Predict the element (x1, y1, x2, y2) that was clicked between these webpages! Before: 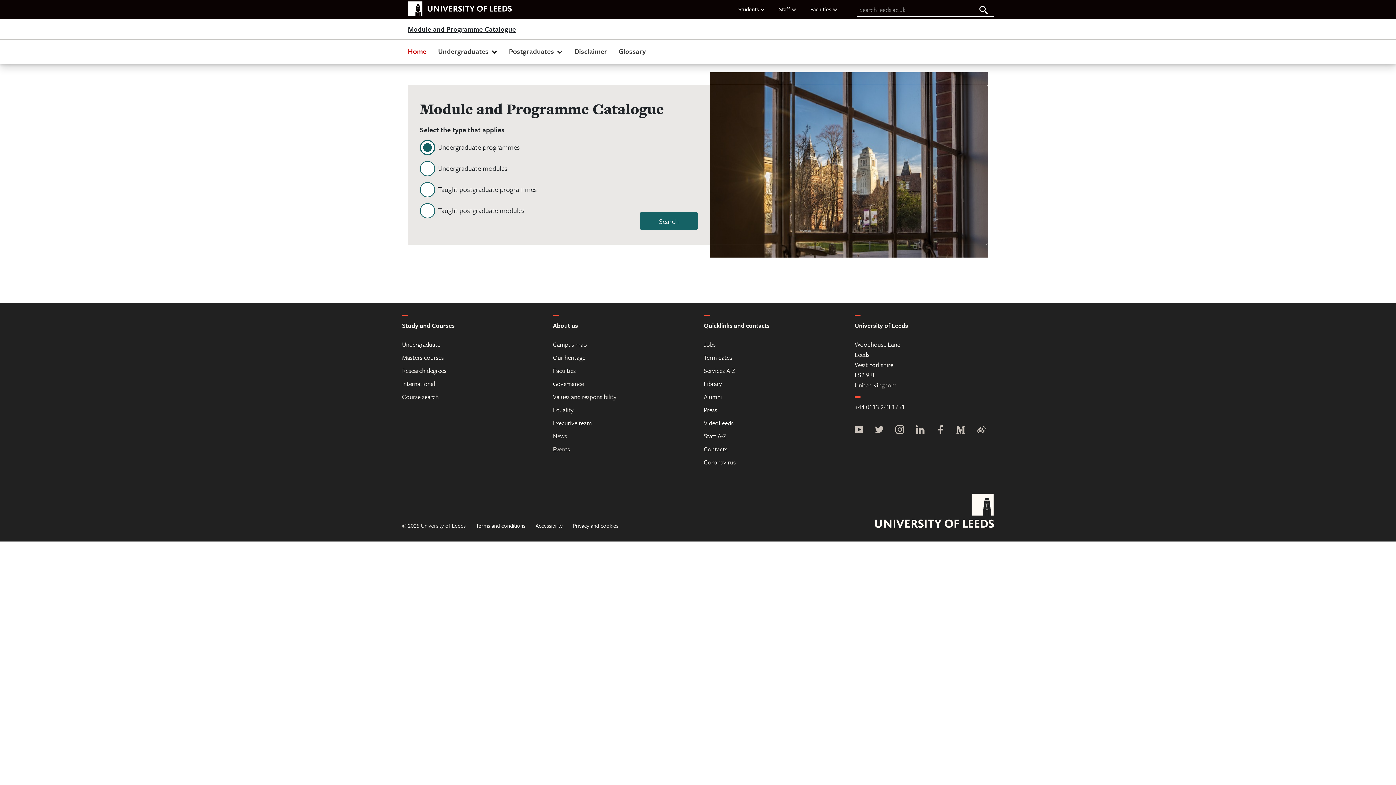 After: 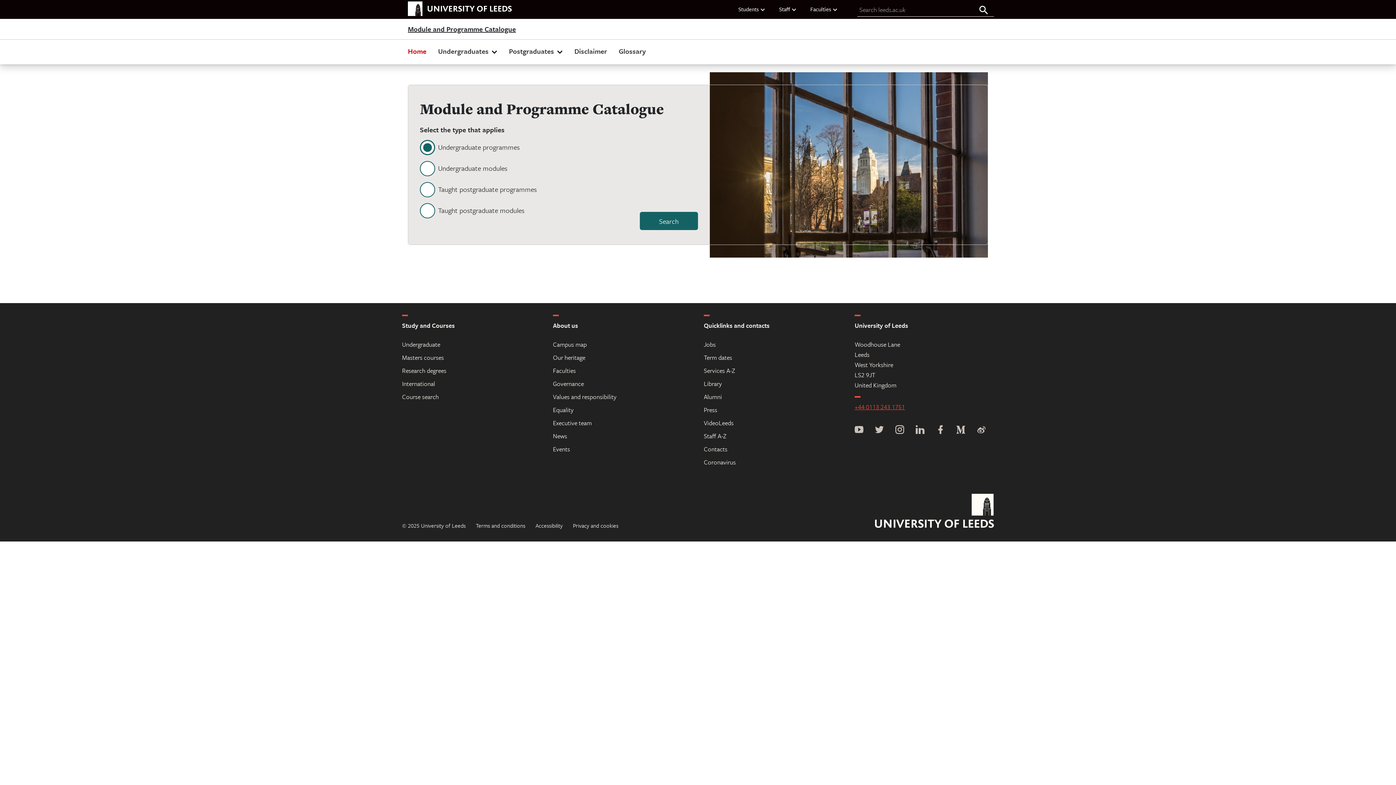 Action: label: +44 0113 243 1751 bbox: (854, 402, 905, 412)